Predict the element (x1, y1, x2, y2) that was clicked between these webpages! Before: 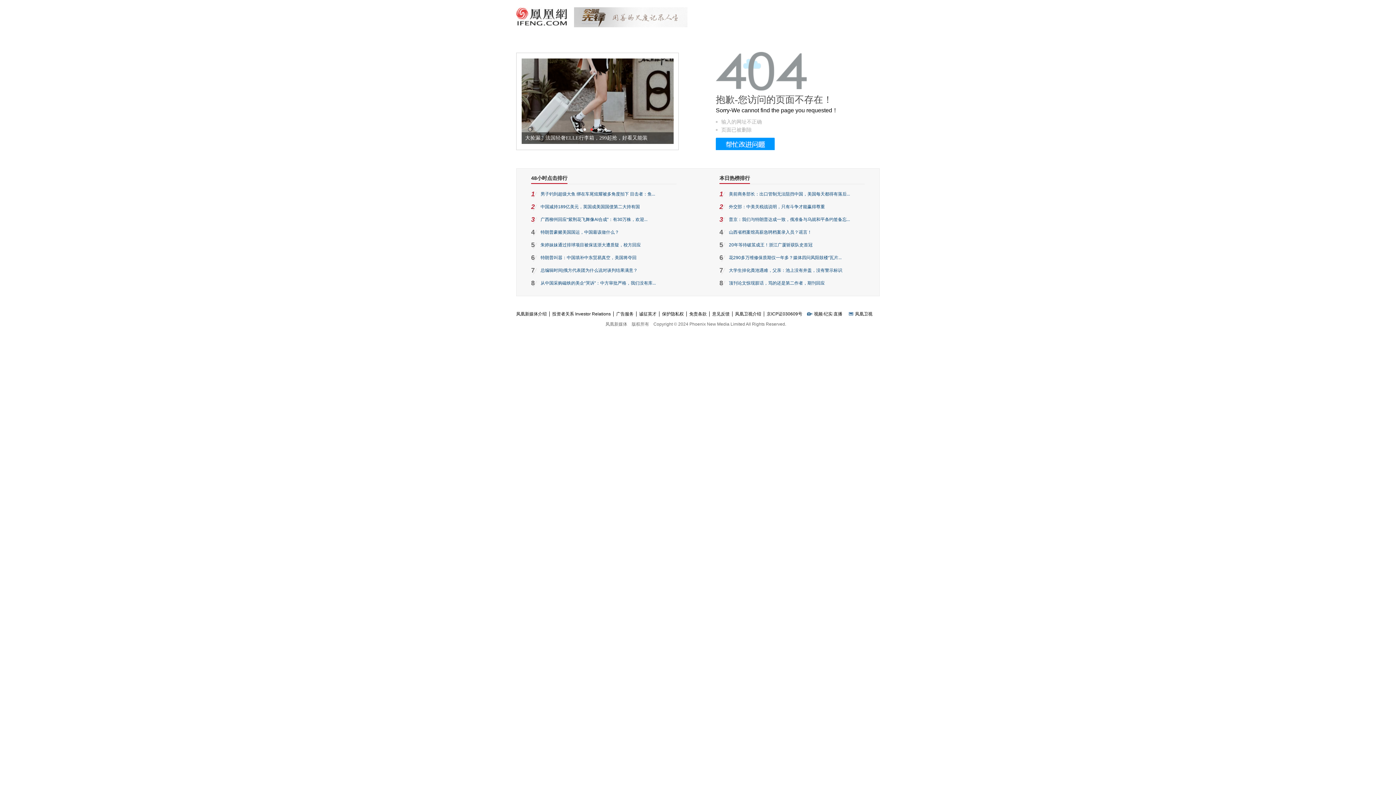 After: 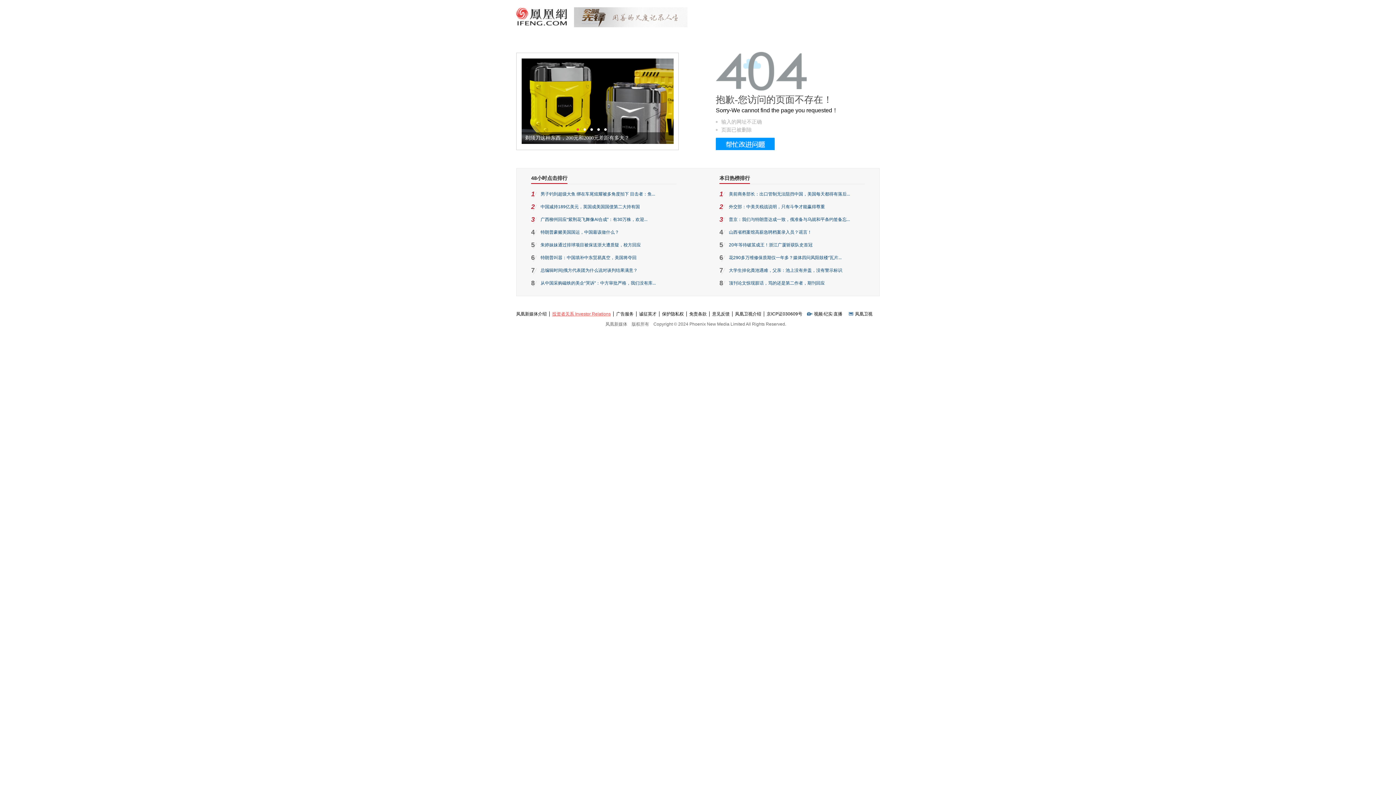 Action: bbox: (549, 311, 613, 316) label: 投资者关系 Investor Relations